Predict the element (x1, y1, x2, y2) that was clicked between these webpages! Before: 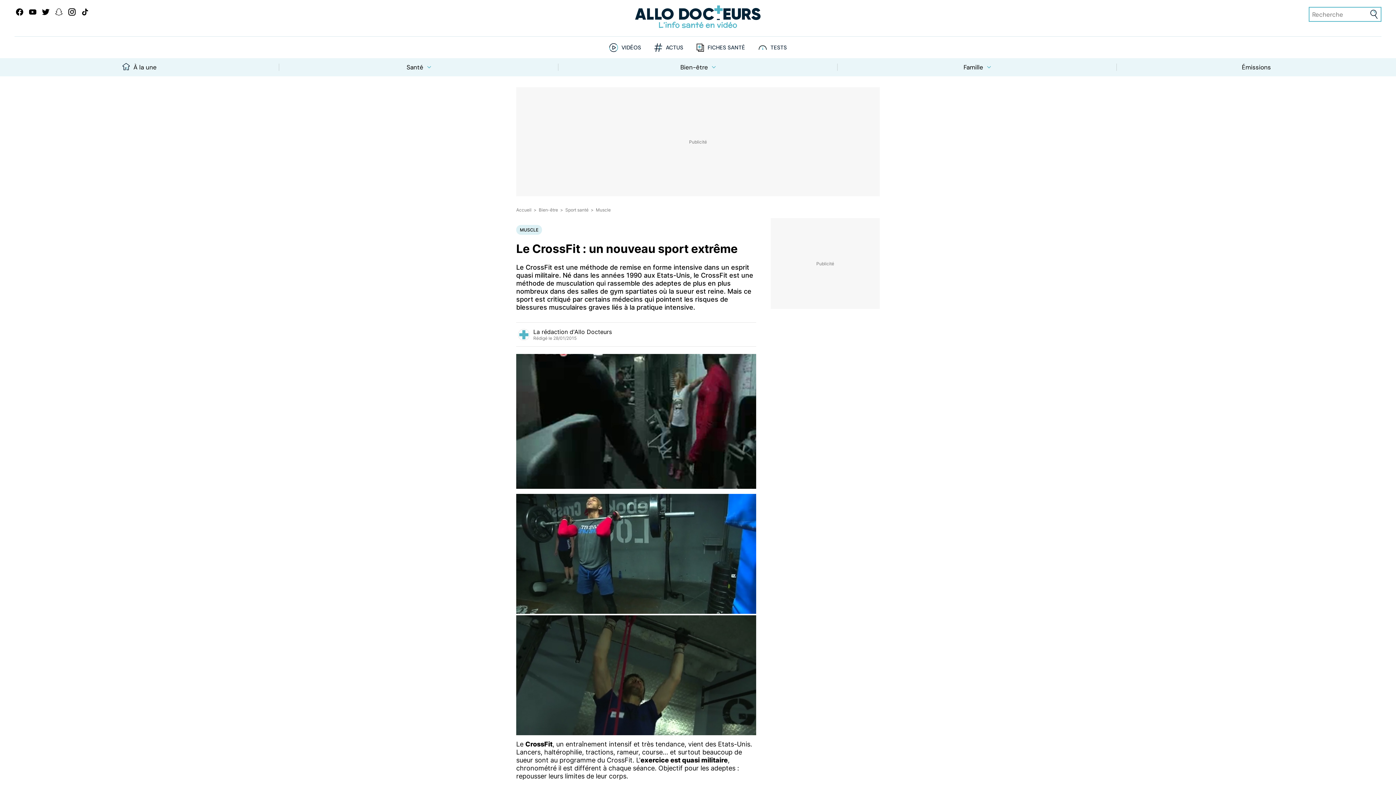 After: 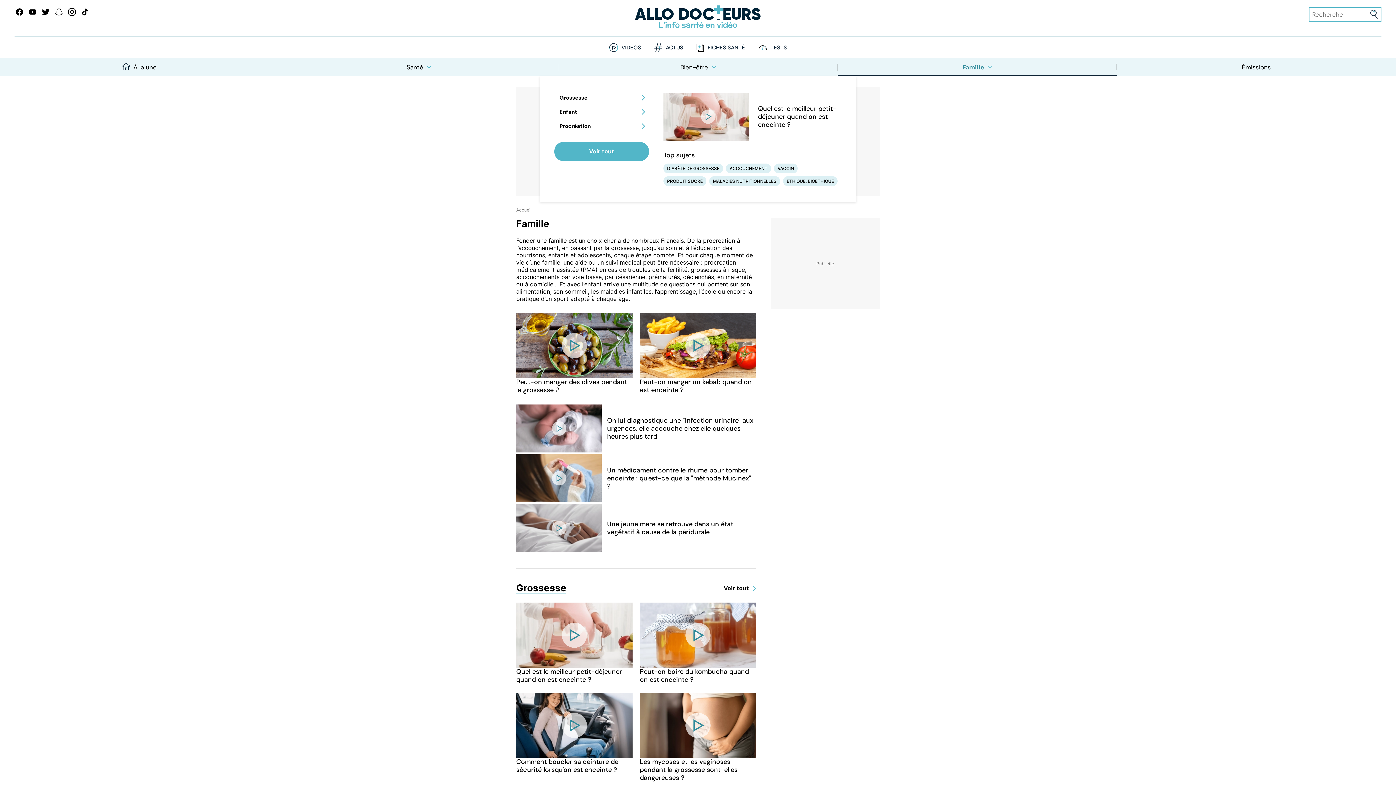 Action: bbox: (837, 58, 1117, 76) label: Famille